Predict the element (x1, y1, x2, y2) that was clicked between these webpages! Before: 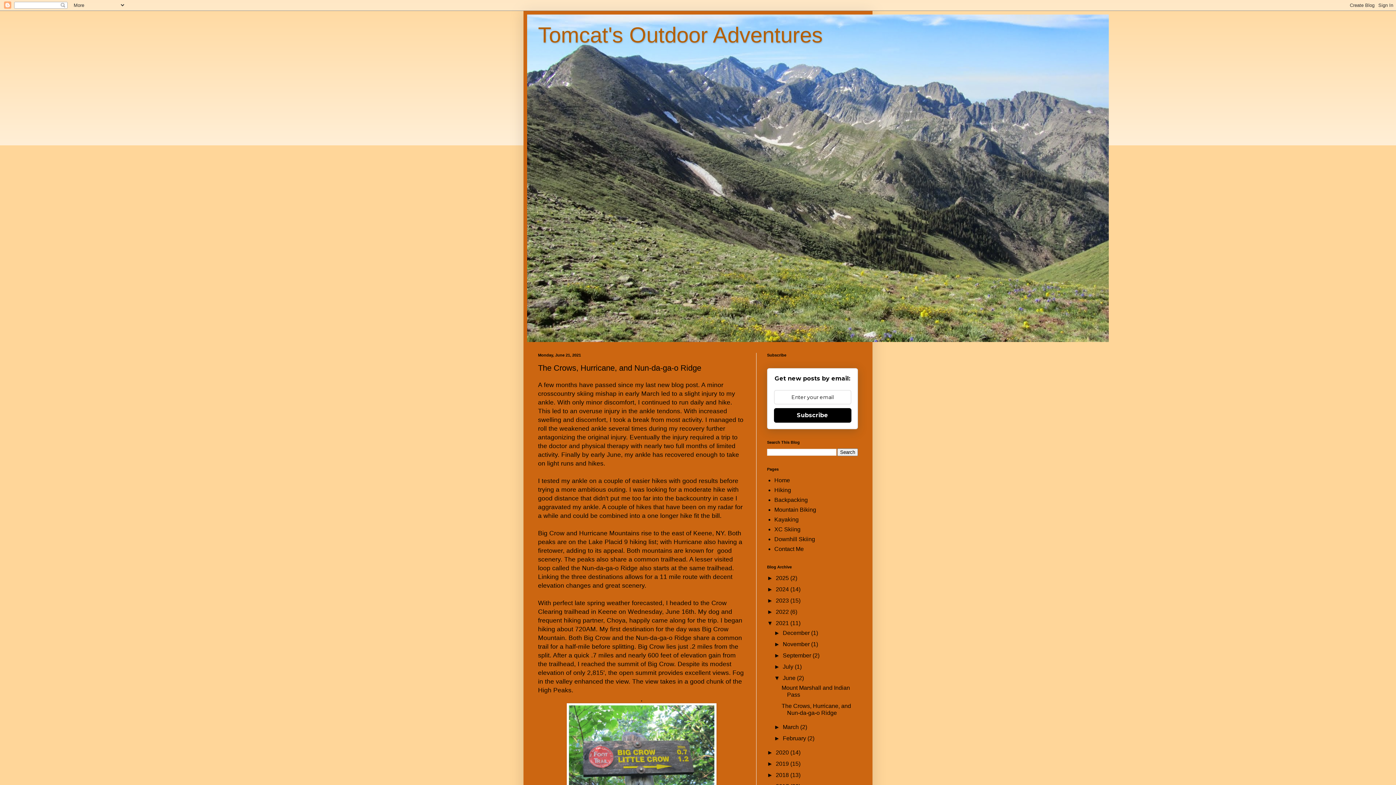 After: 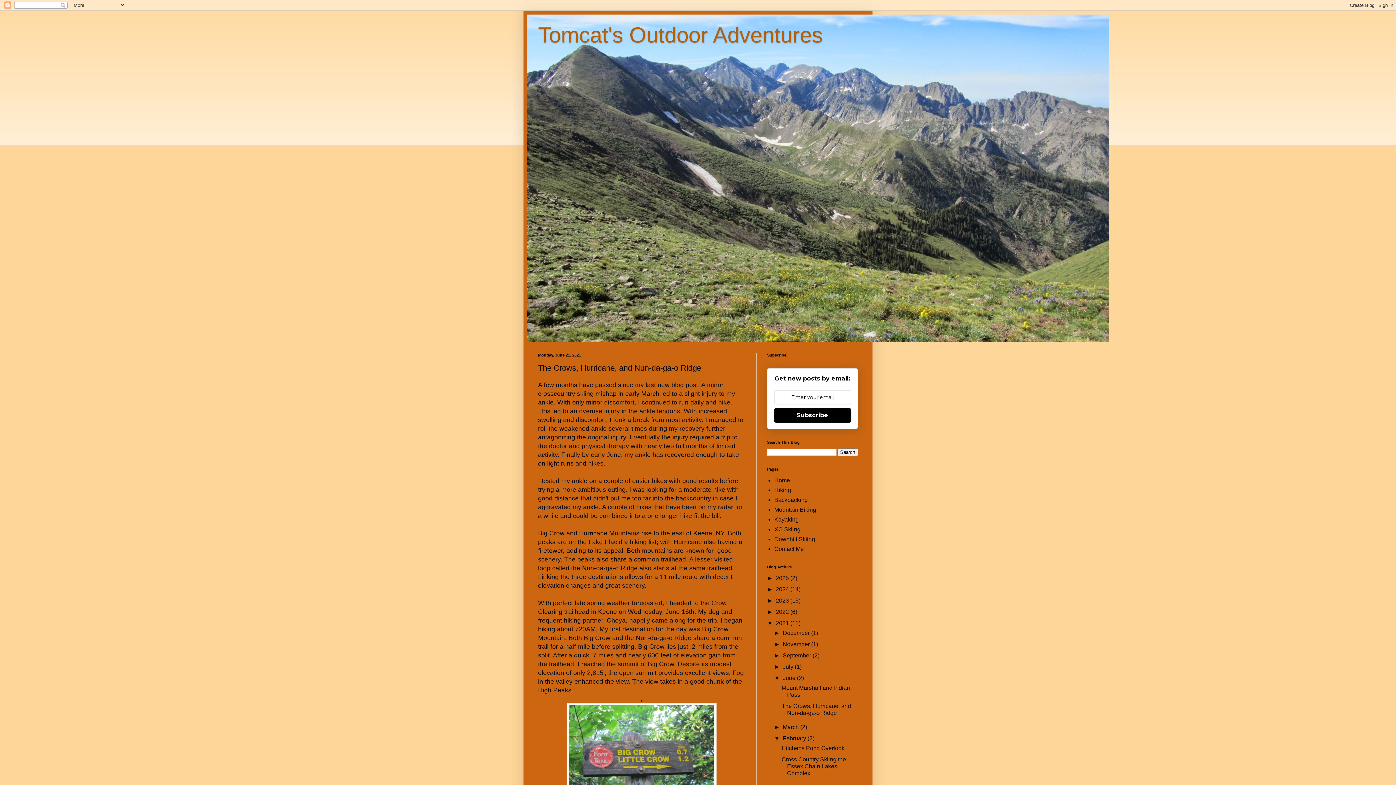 Action: bbox: (774, 735, 782, 741) label: ►  